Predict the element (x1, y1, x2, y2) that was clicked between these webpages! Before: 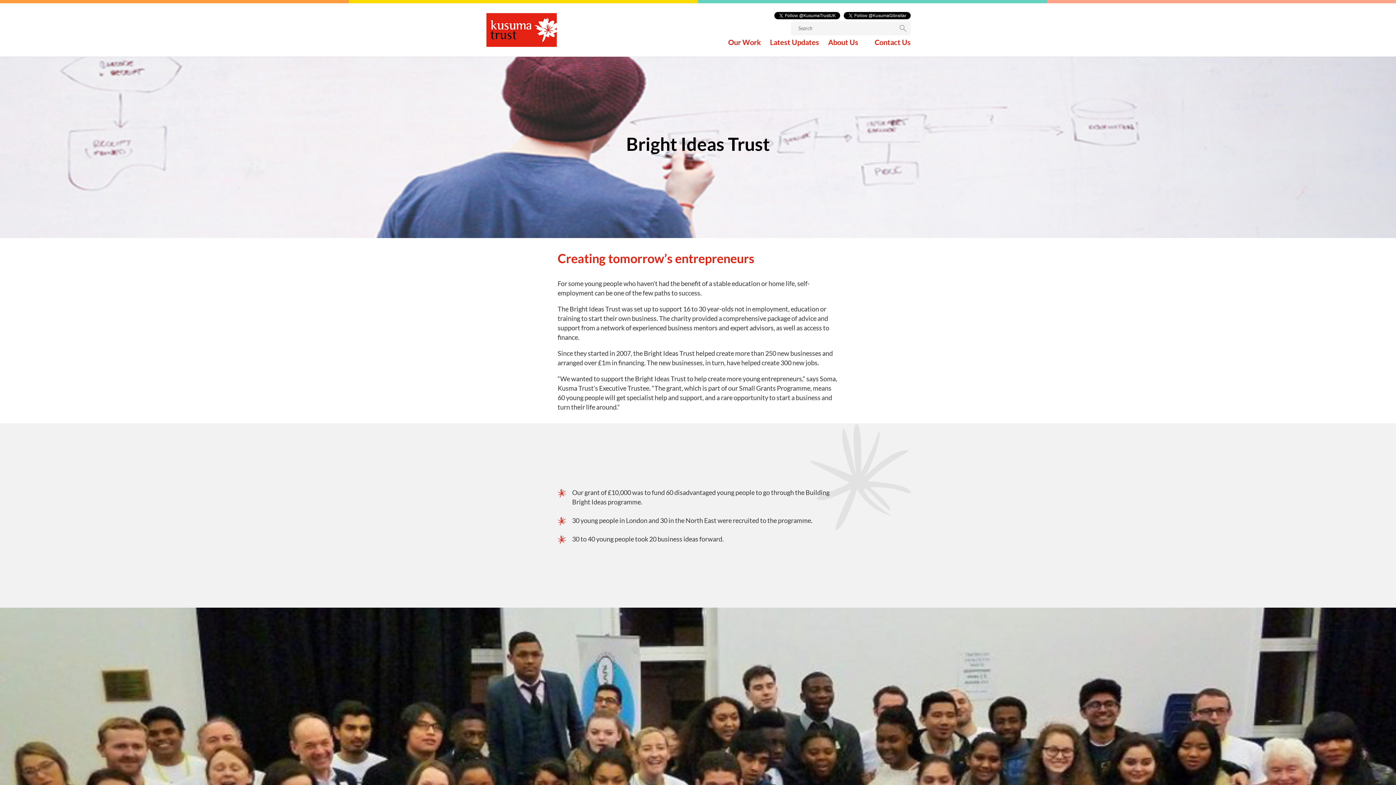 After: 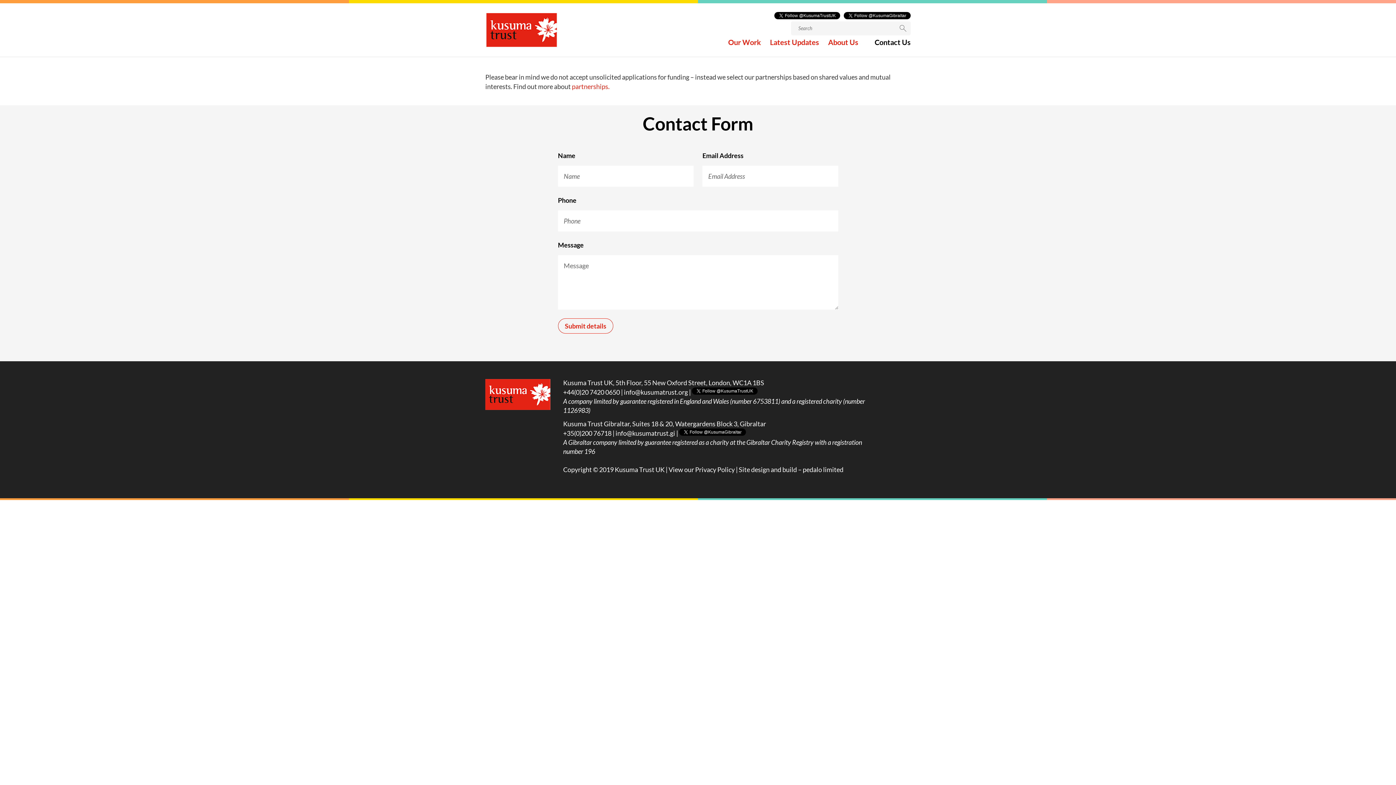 Action: label: Contact Us bbox: (874, 39, 910, 56)